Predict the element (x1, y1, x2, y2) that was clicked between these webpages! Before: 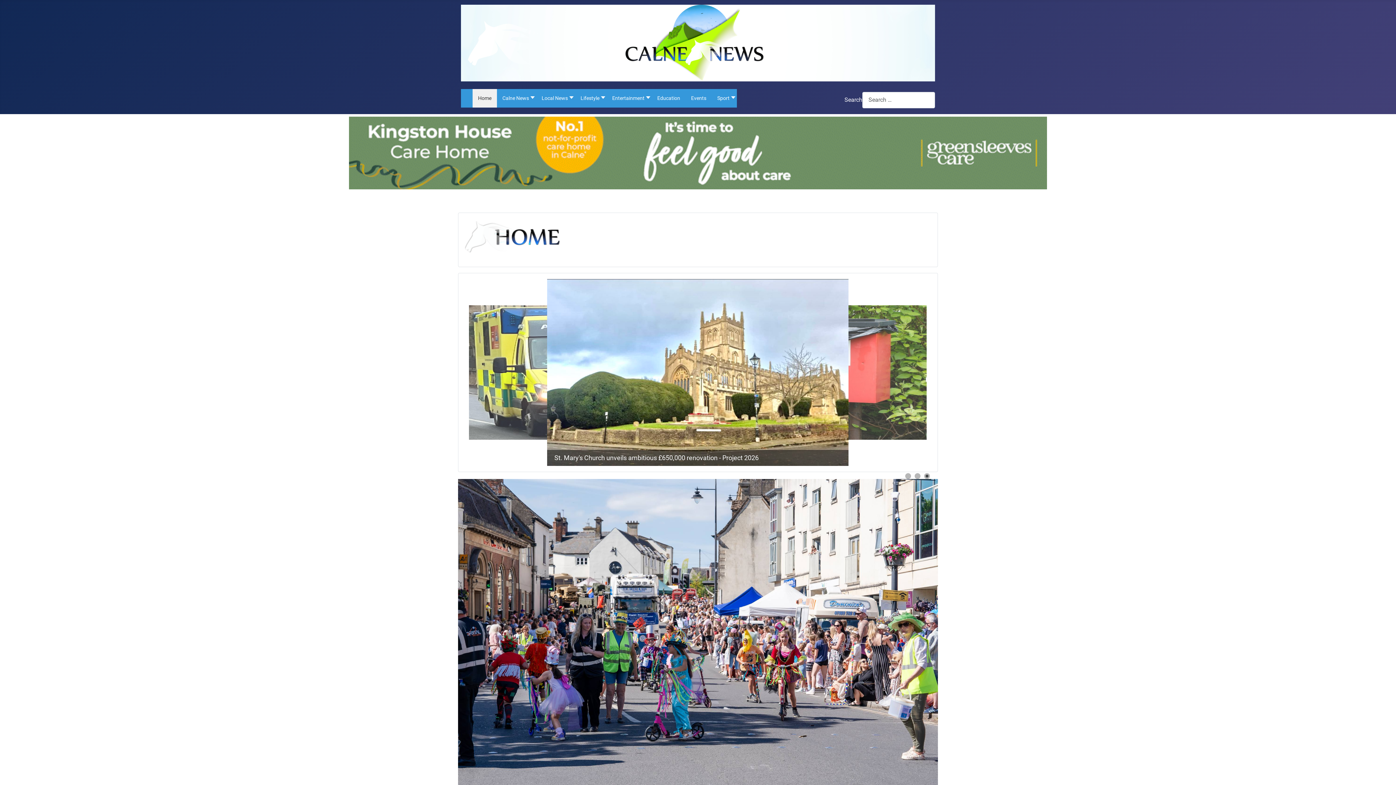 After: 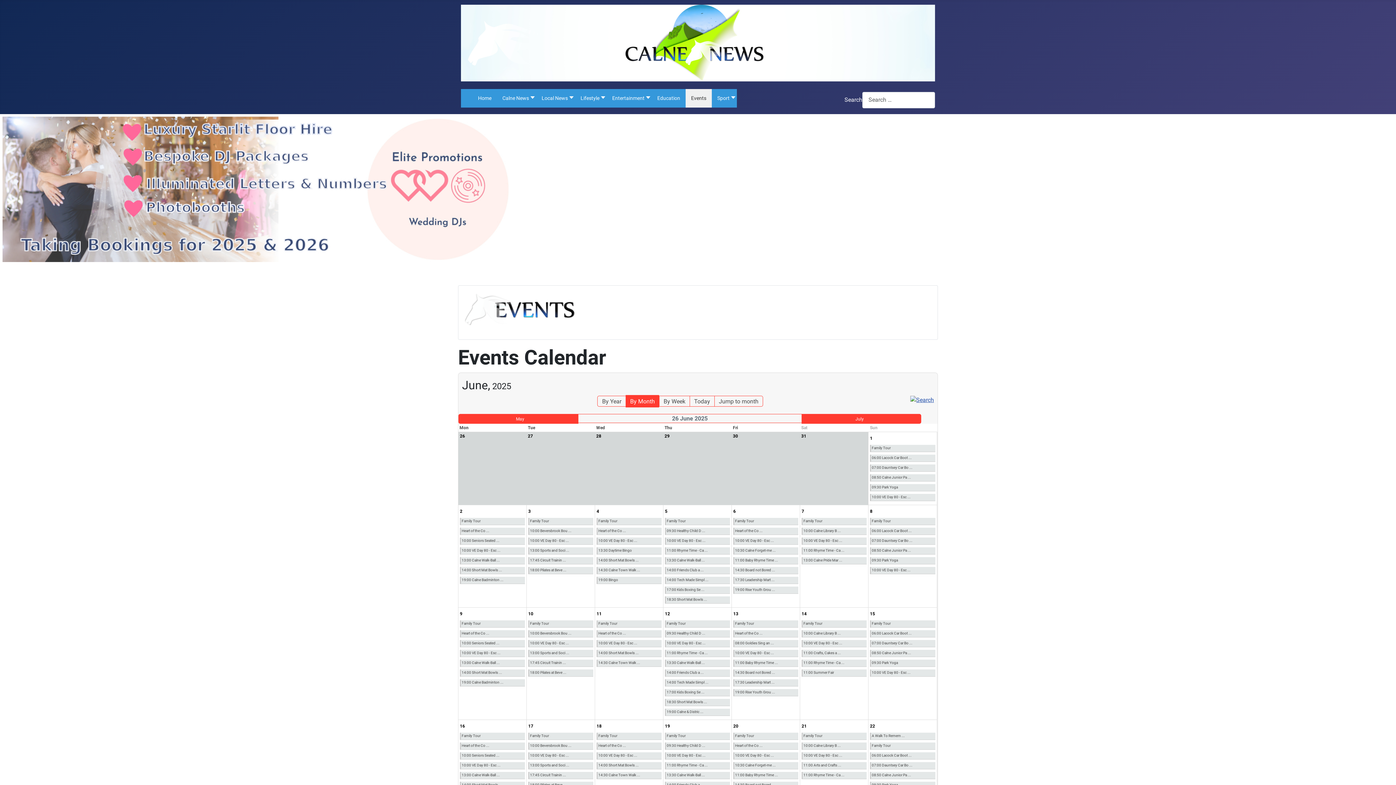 Action: label: Events bbox: (685, 88, 712, 107)